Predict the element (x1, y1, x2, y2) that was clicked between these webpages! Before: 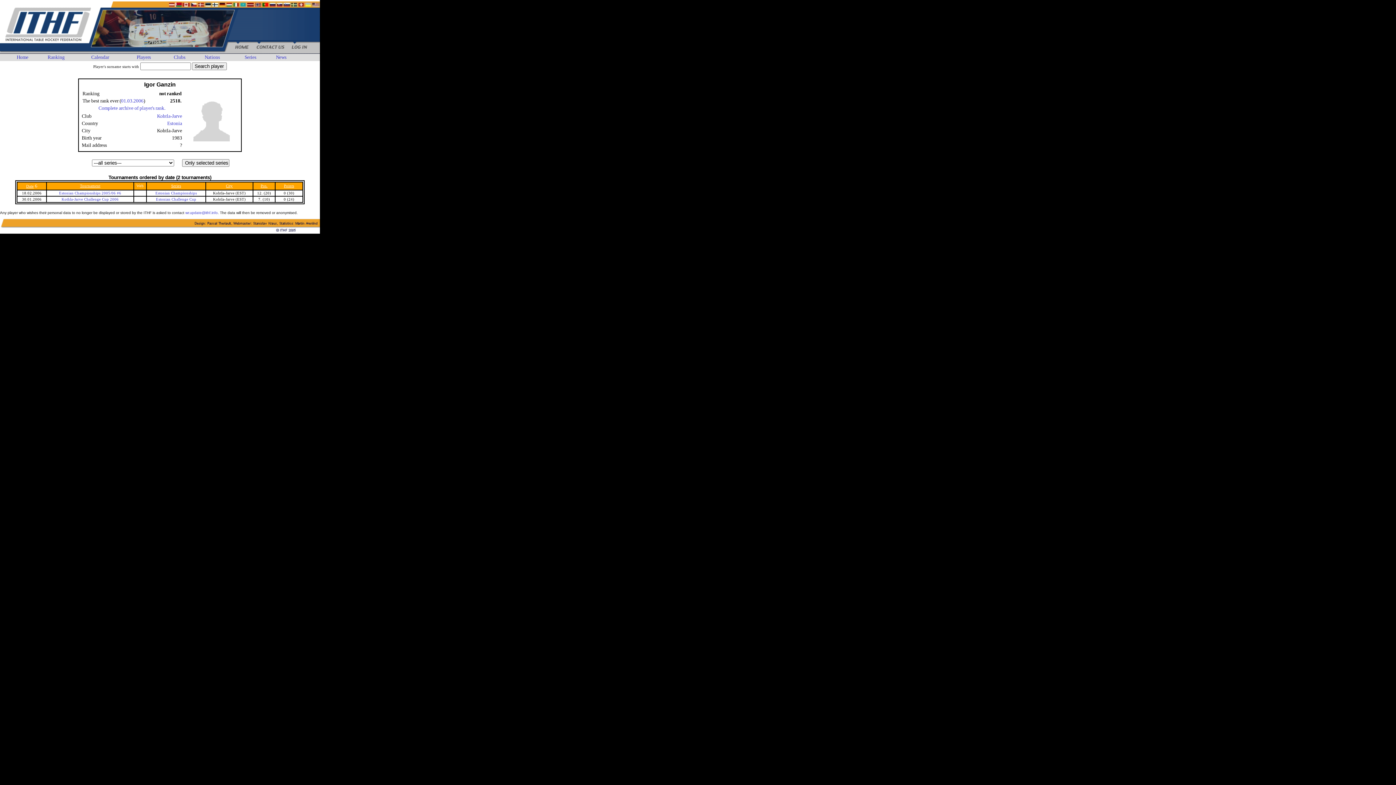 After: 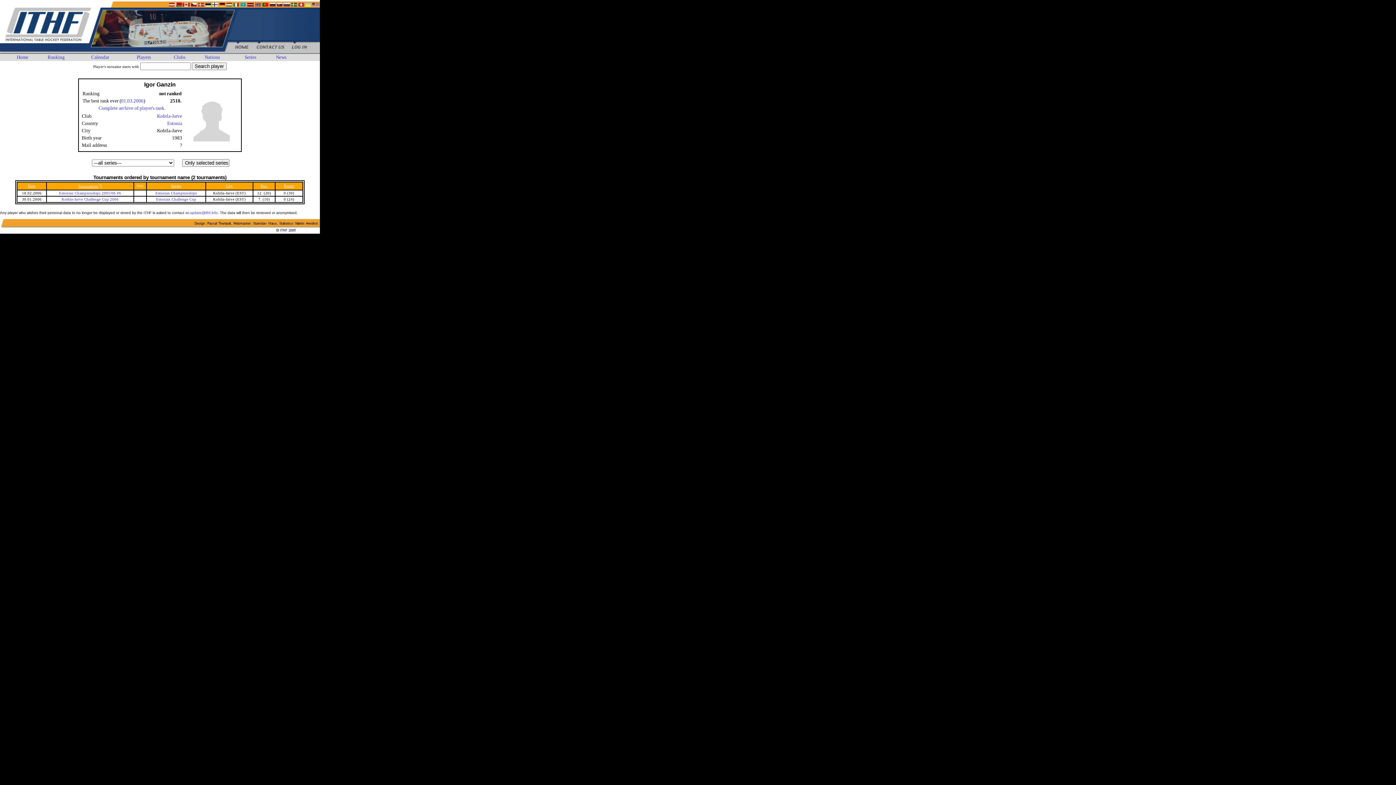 Action: label: Tournament bbox: (80, 184, 100, 188)